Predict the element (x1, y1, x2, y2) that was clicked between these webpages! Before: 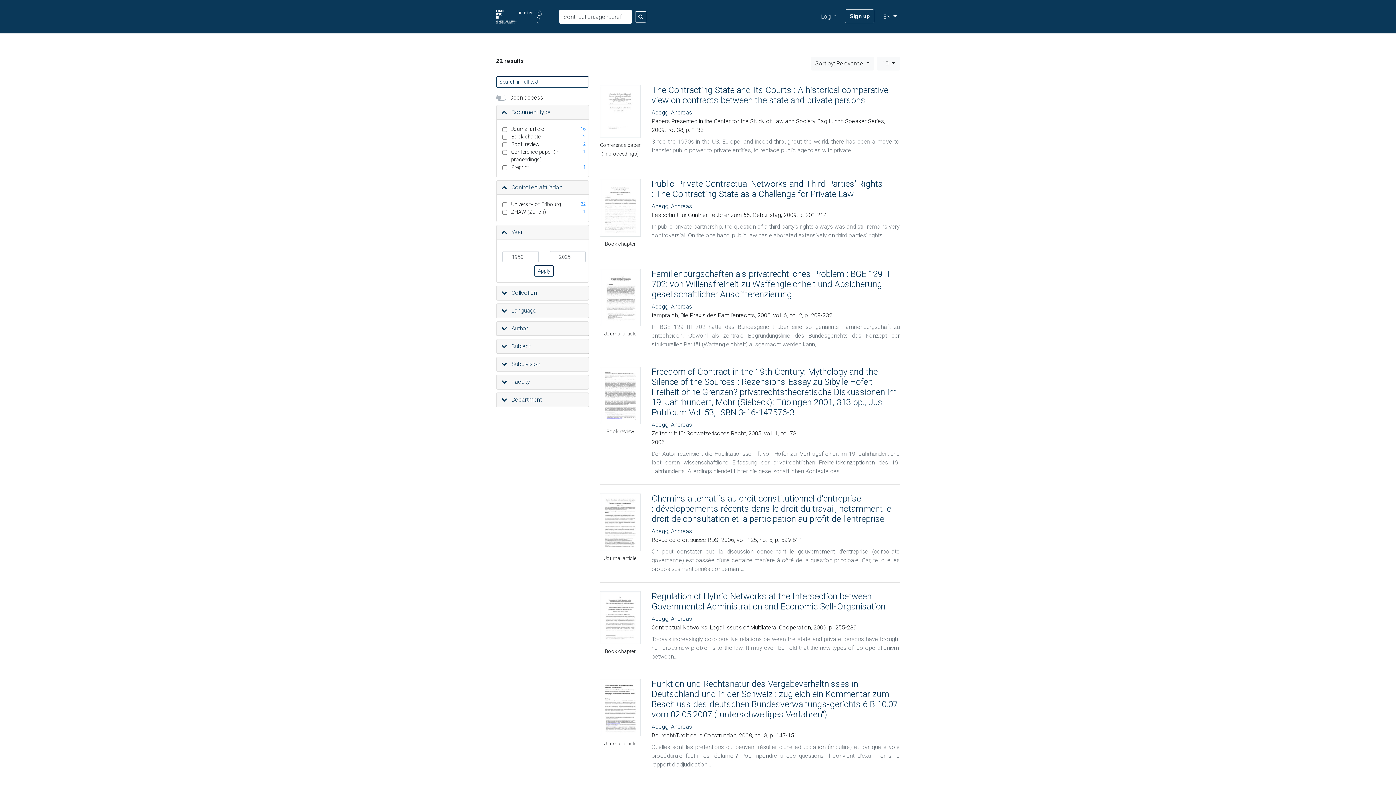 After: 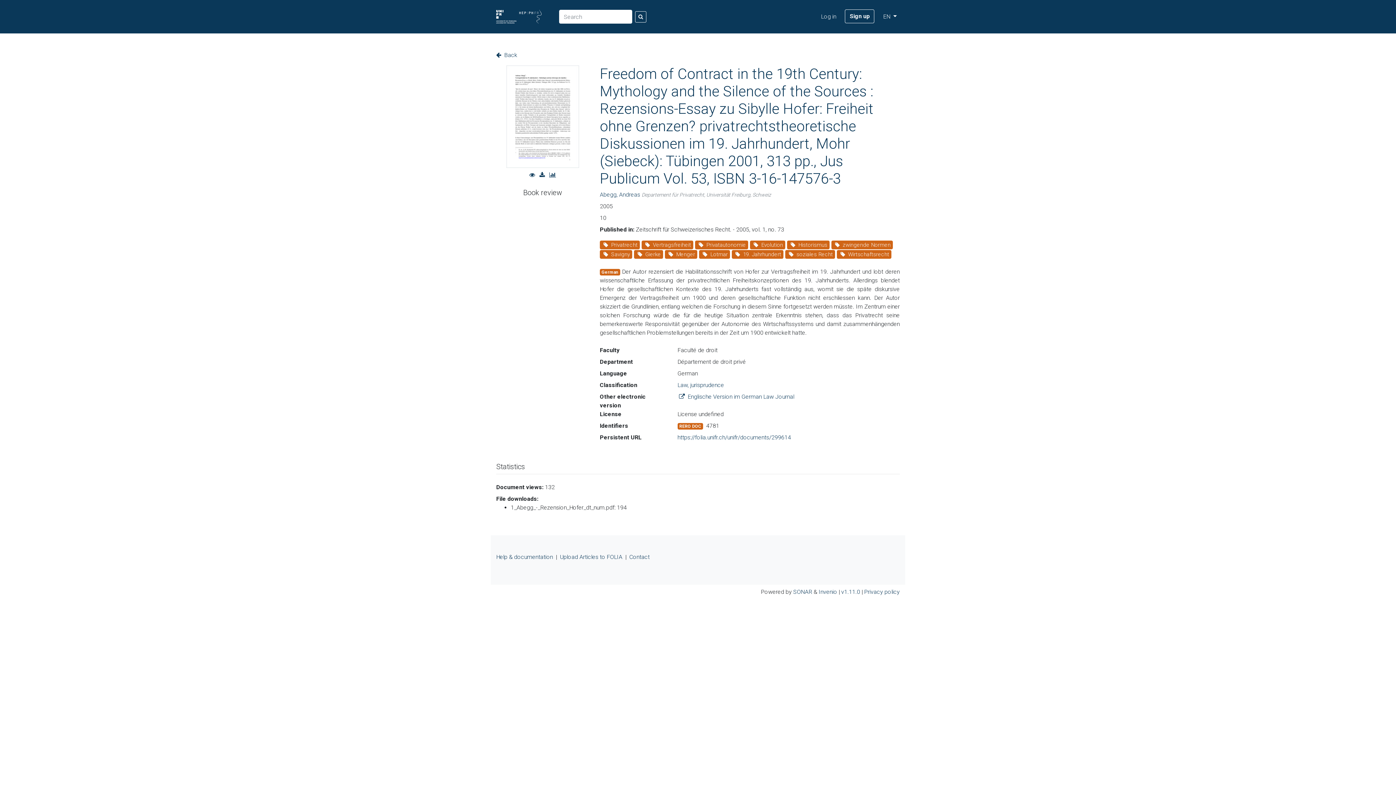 Action: bbox: (600, 391, 640, 398)